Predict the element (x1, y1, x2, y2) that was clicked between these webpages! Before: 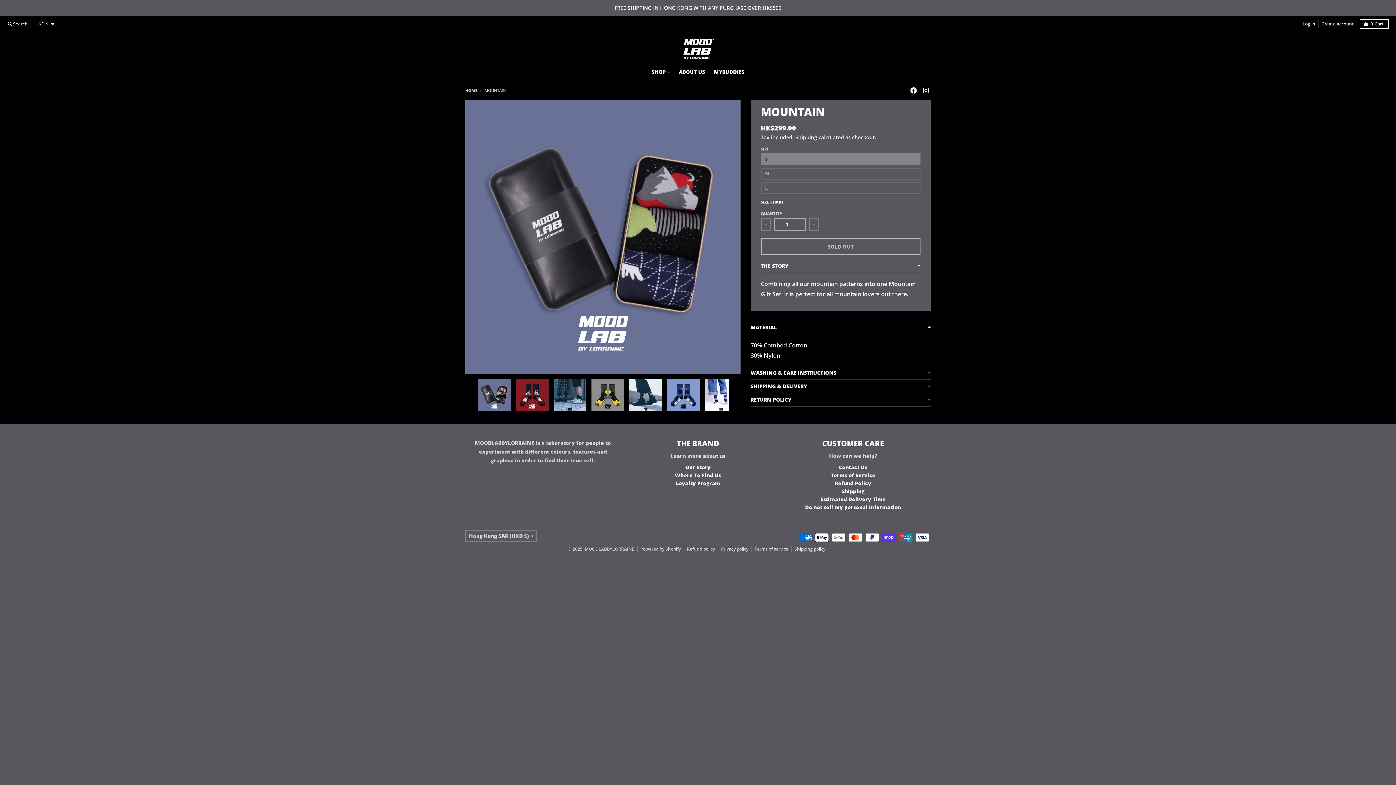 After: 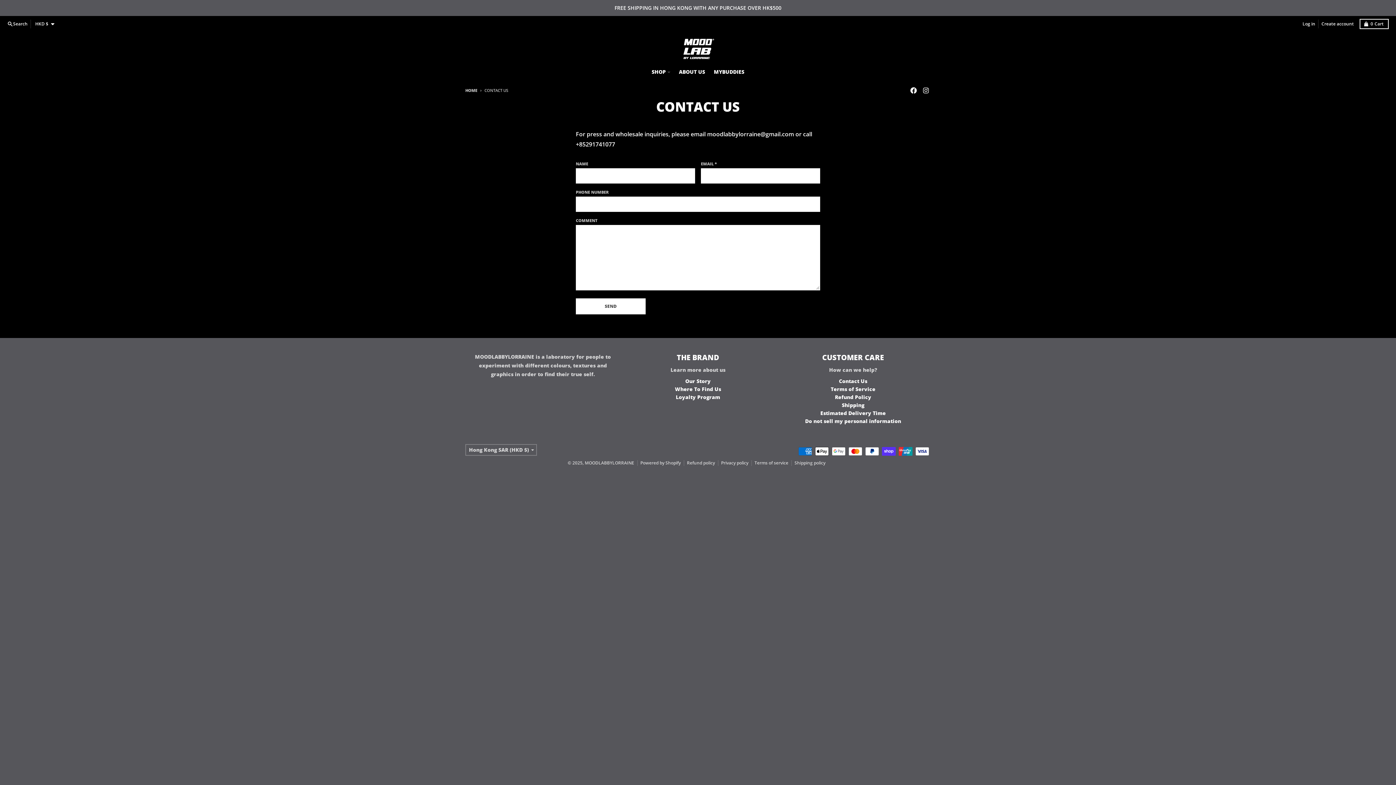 Action: bbox: (839, 463, 867, 470) label: Contact Us